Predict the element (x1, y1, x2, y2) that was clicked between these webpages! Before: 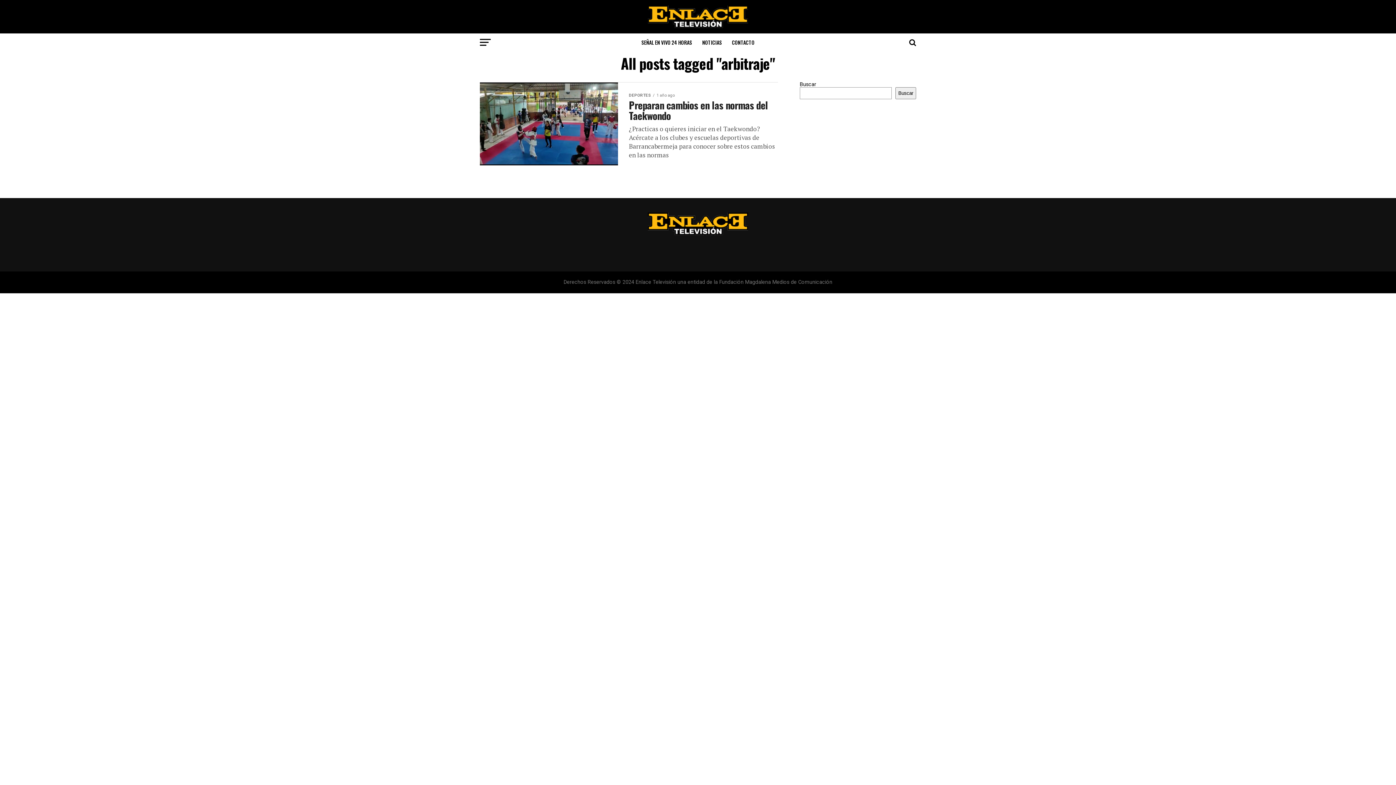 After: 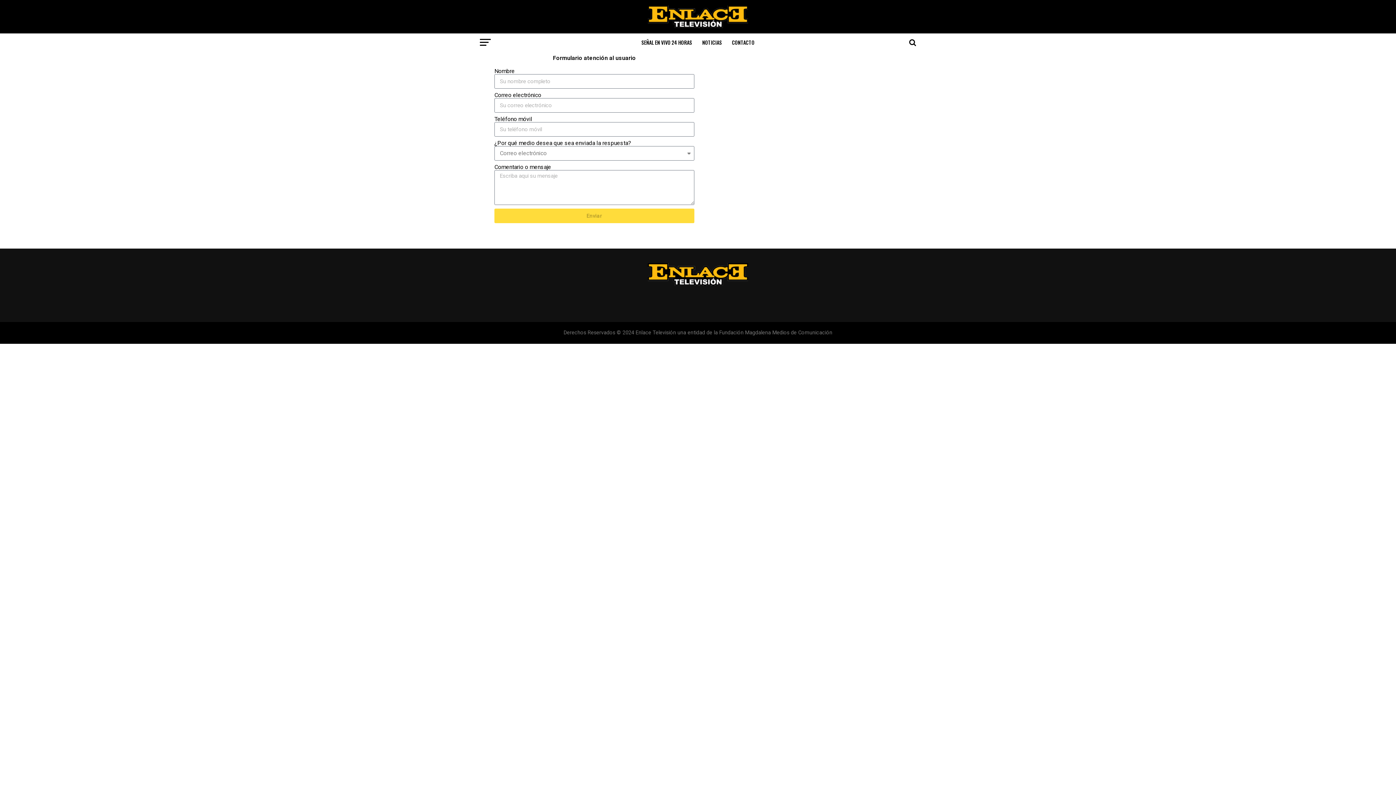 Action: bbox: (727, 33, 759, 51) label: CONTACTO